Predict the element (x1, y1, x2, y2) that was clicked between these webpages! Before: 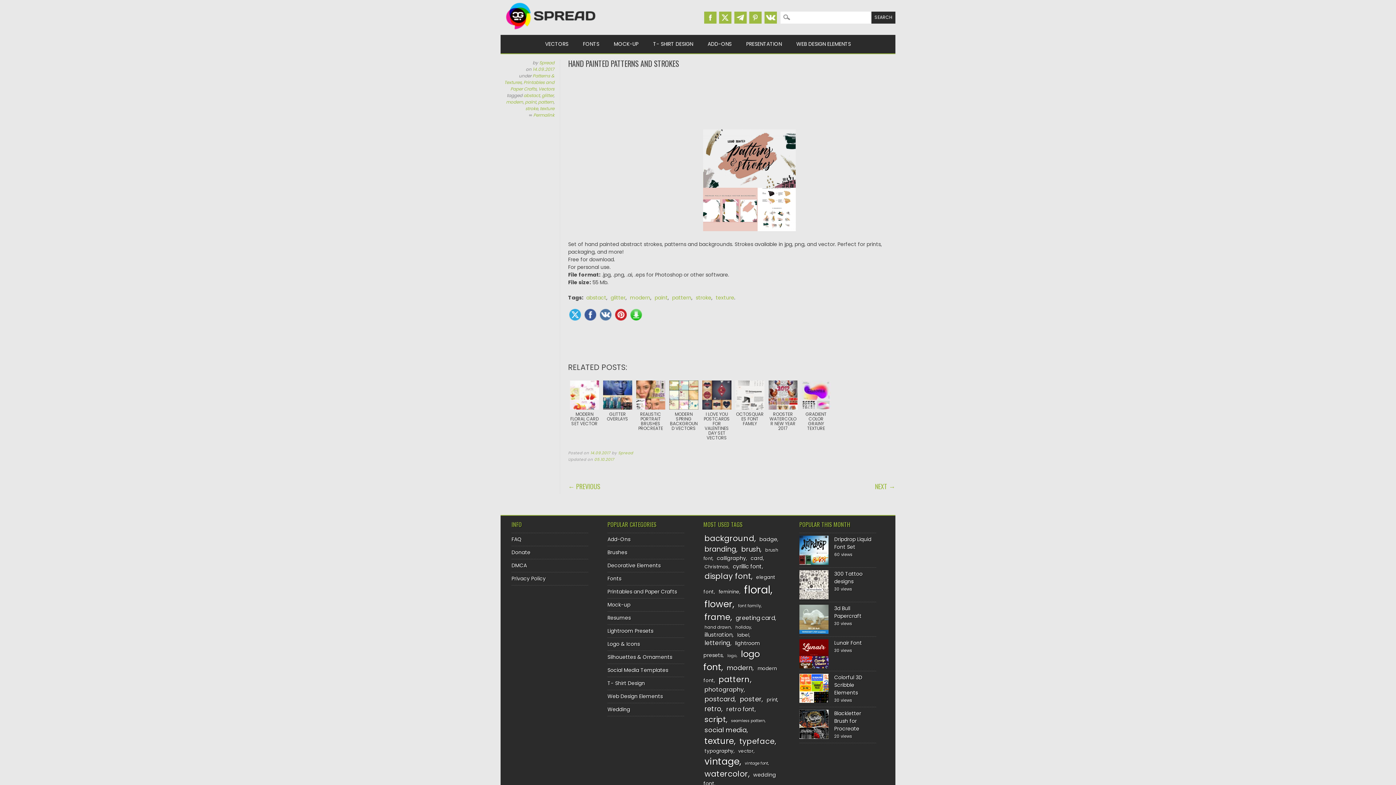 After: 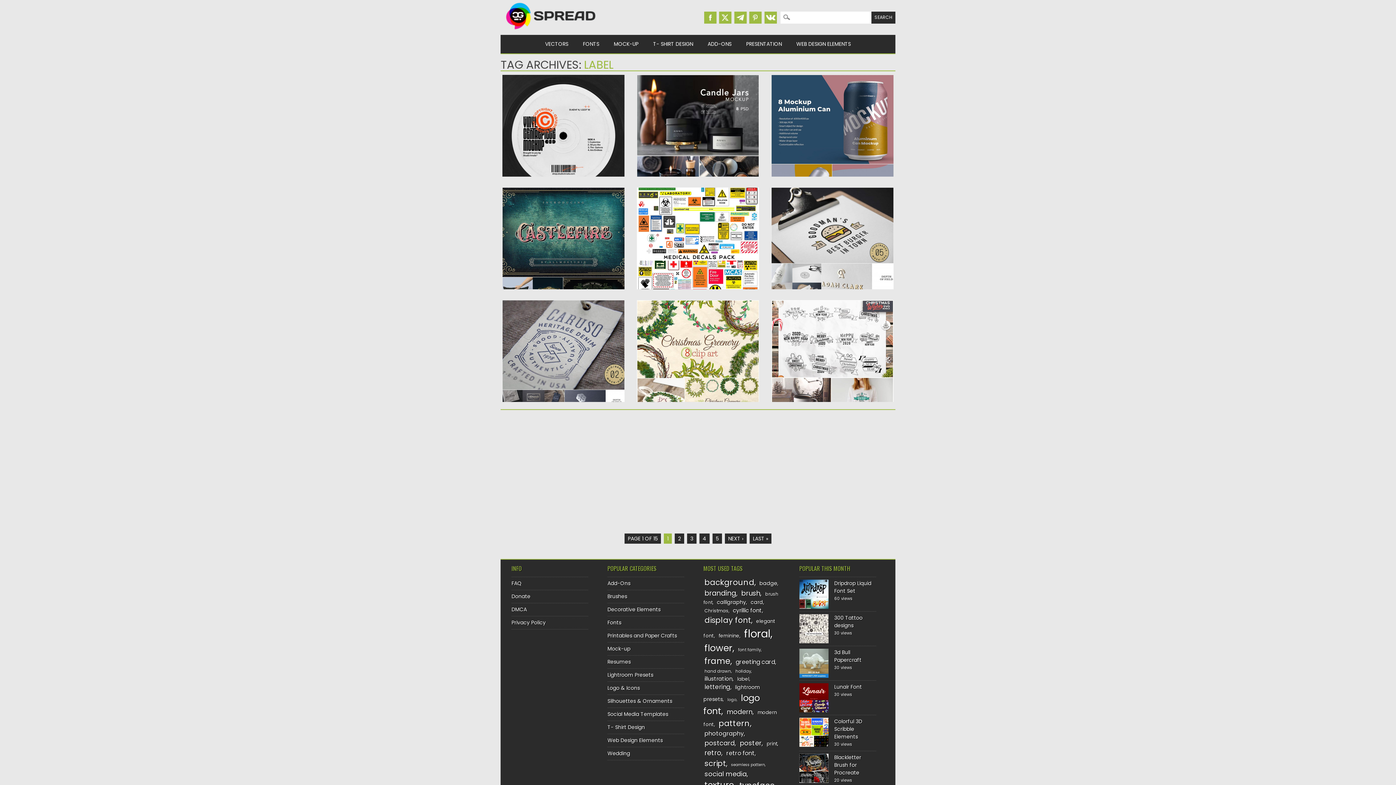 Action: bbox: (736, 630, 751, 640) label: label (134 items)